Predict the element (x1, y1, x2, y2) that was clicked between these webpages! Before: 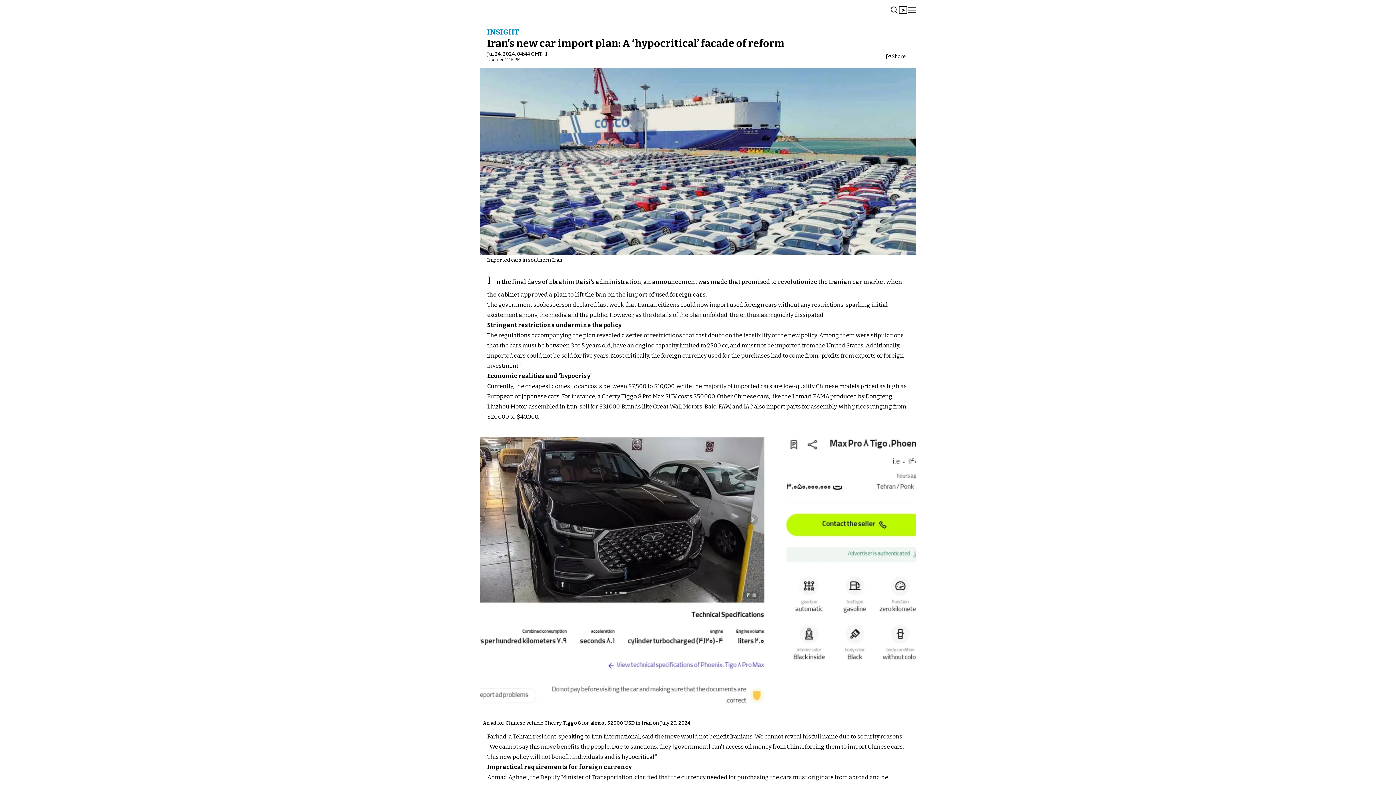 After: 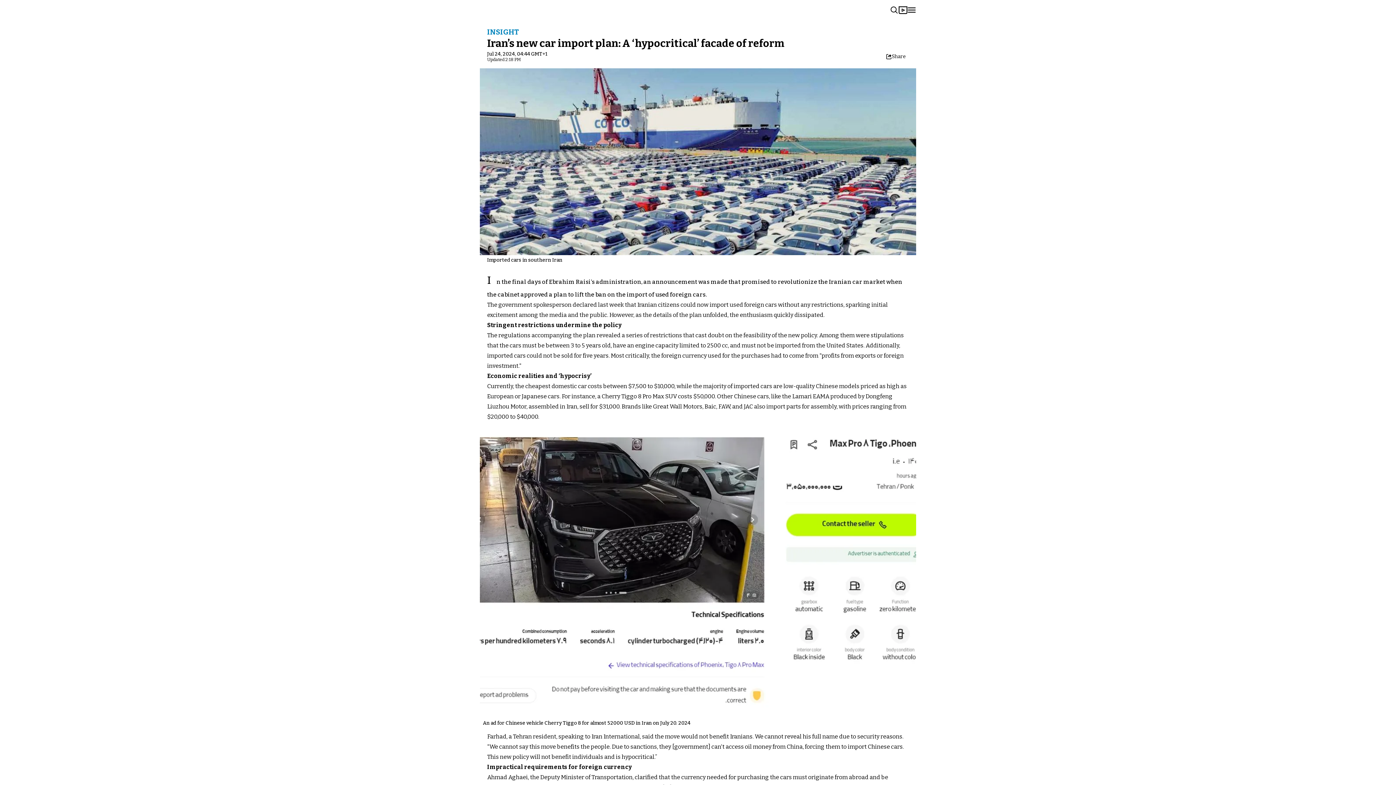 Action: bbox: (898, 5, 907, 14)